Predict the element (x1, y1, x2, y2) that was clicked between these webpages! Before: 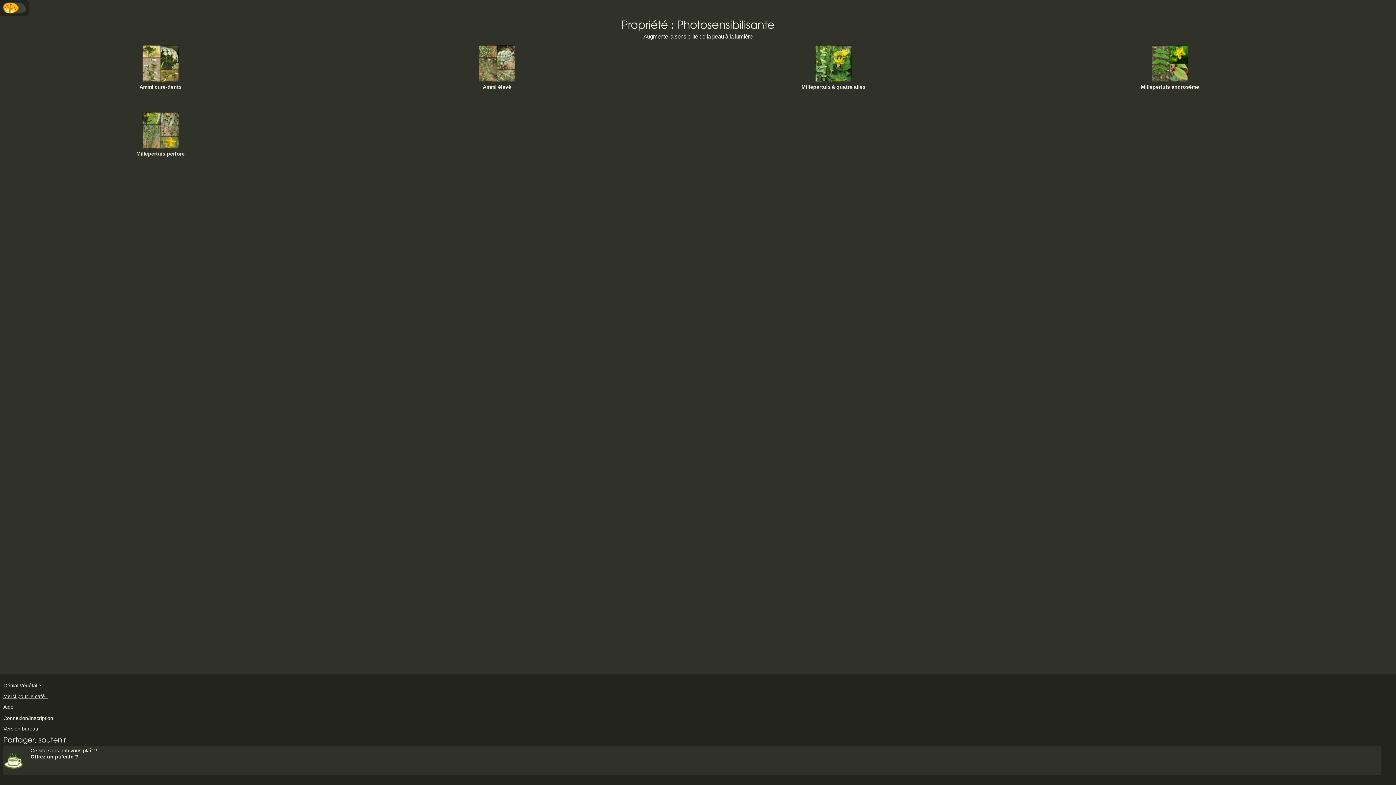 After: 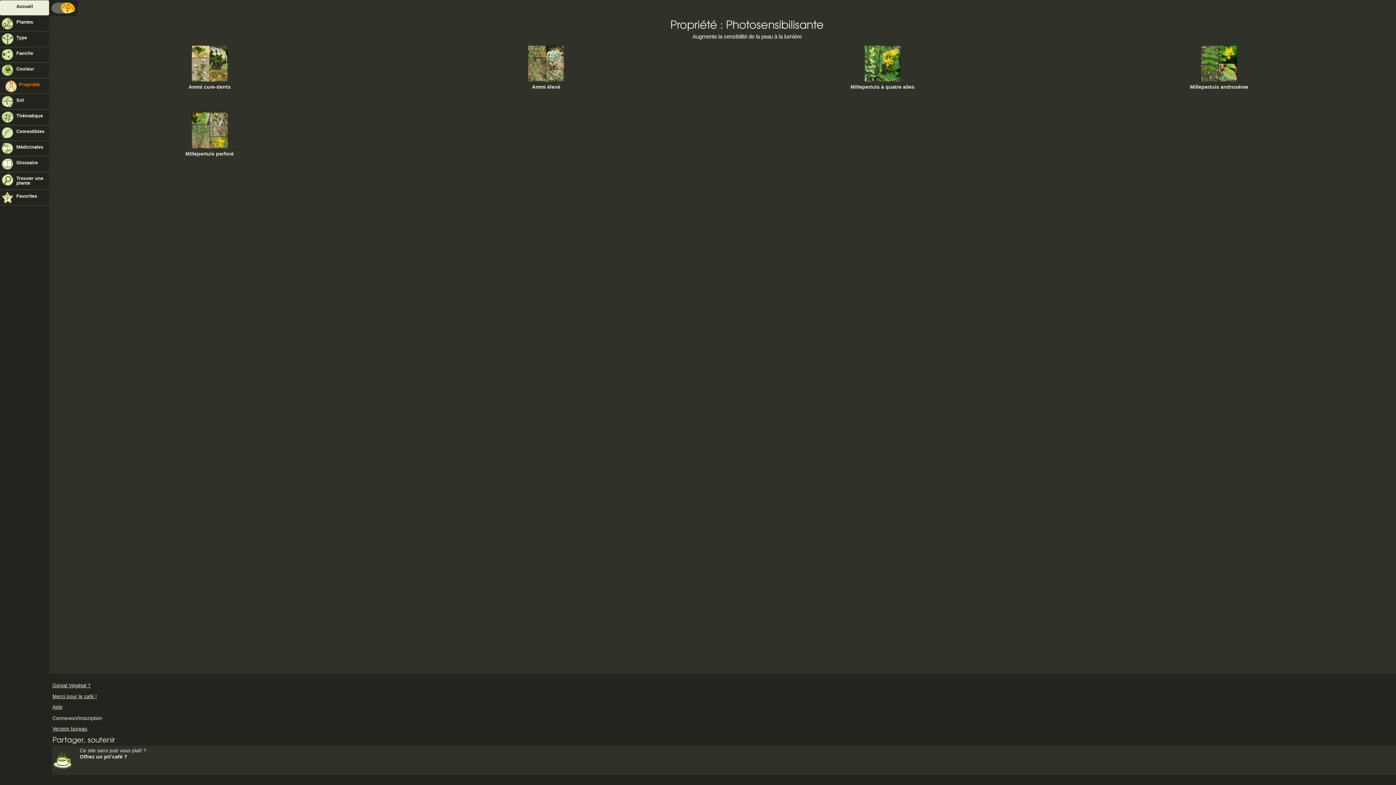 Action: bbox: (0, 0, 29, 16) label: Menu